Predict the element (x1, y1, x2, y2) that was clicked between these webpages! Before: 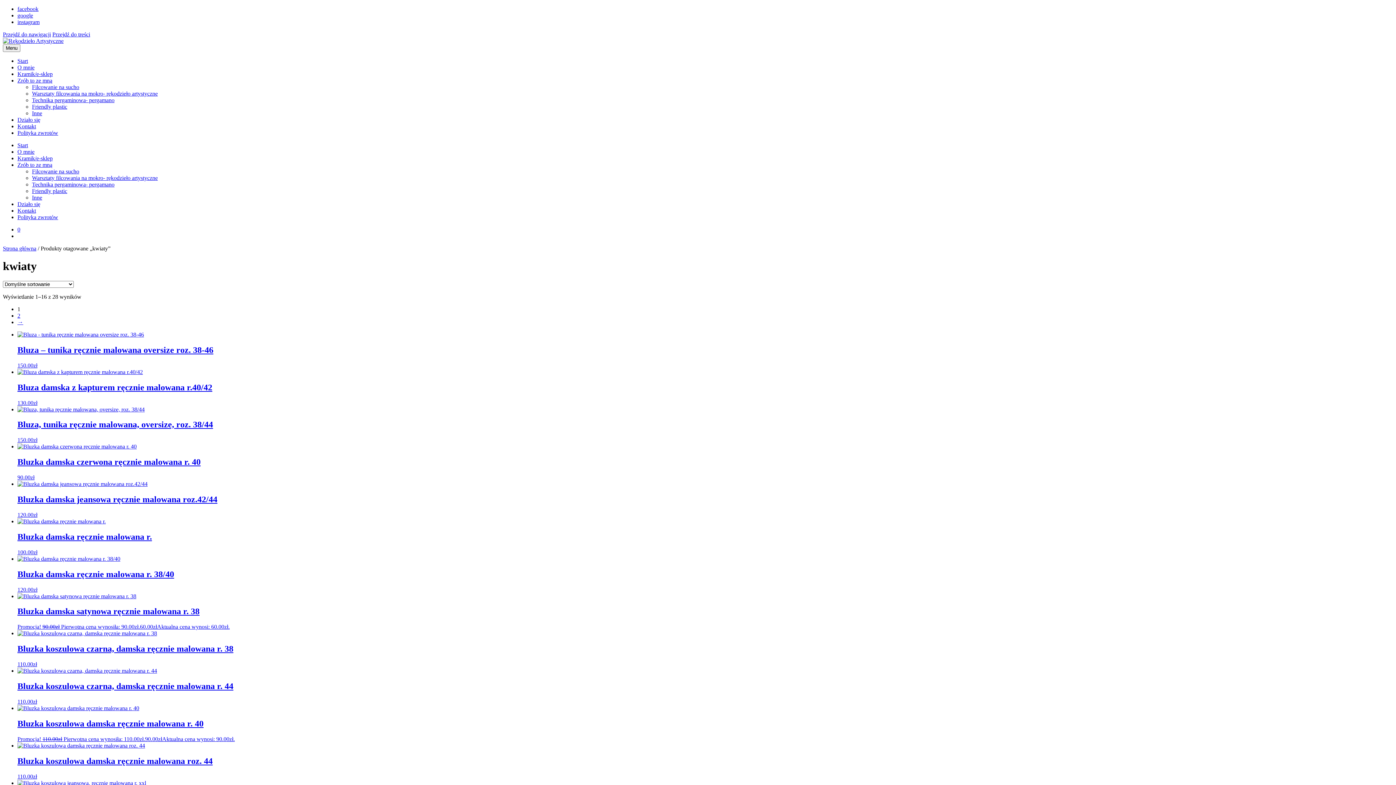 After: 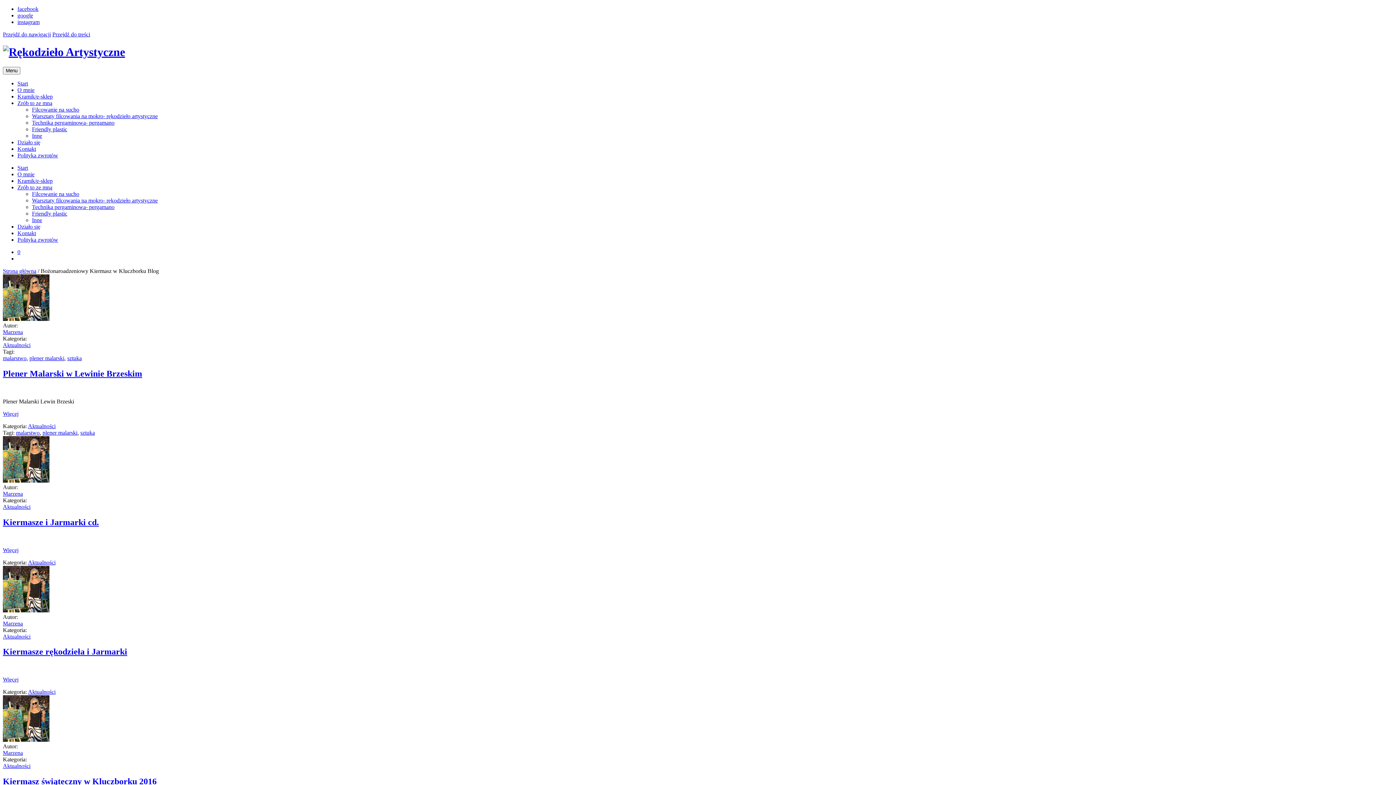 Action: label: Działo się bbox: (17, 201, 40, 207)